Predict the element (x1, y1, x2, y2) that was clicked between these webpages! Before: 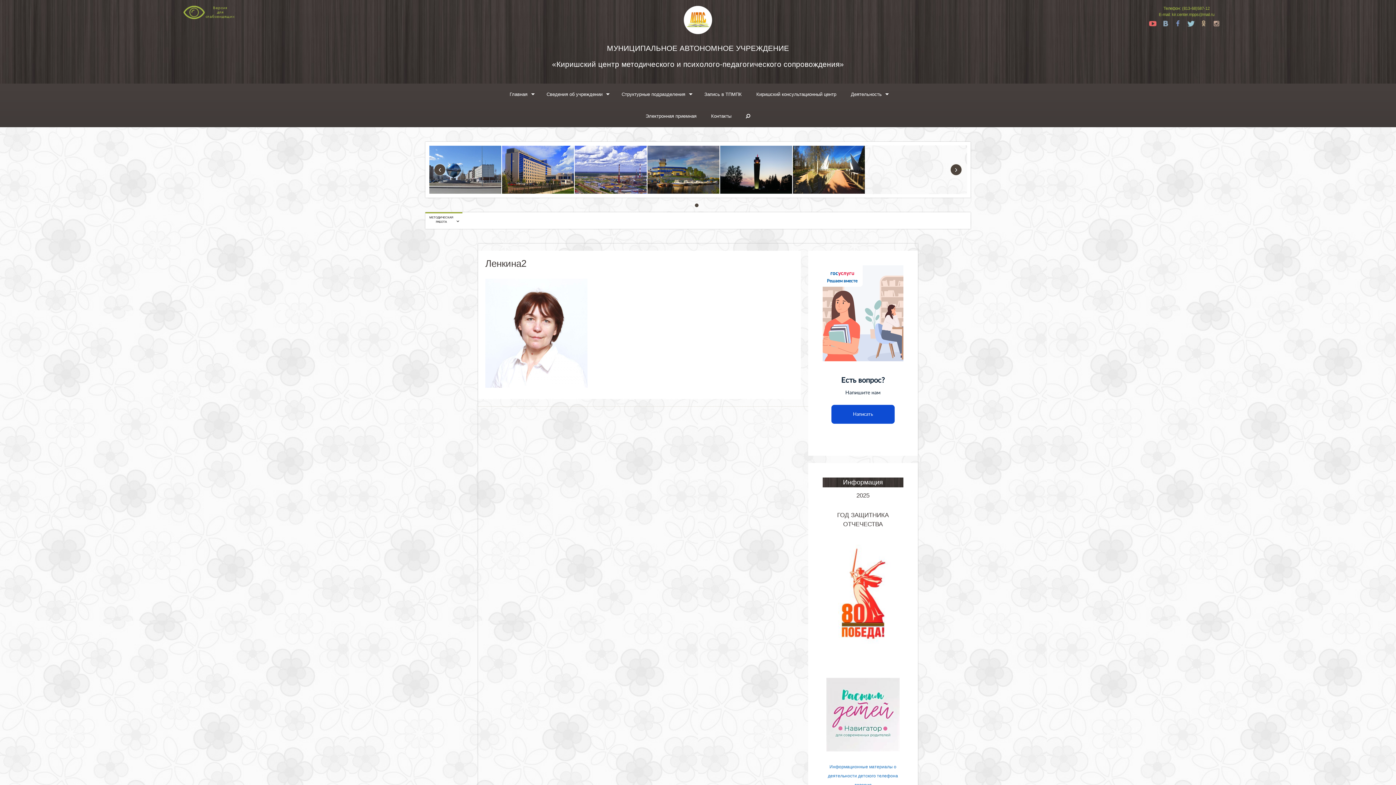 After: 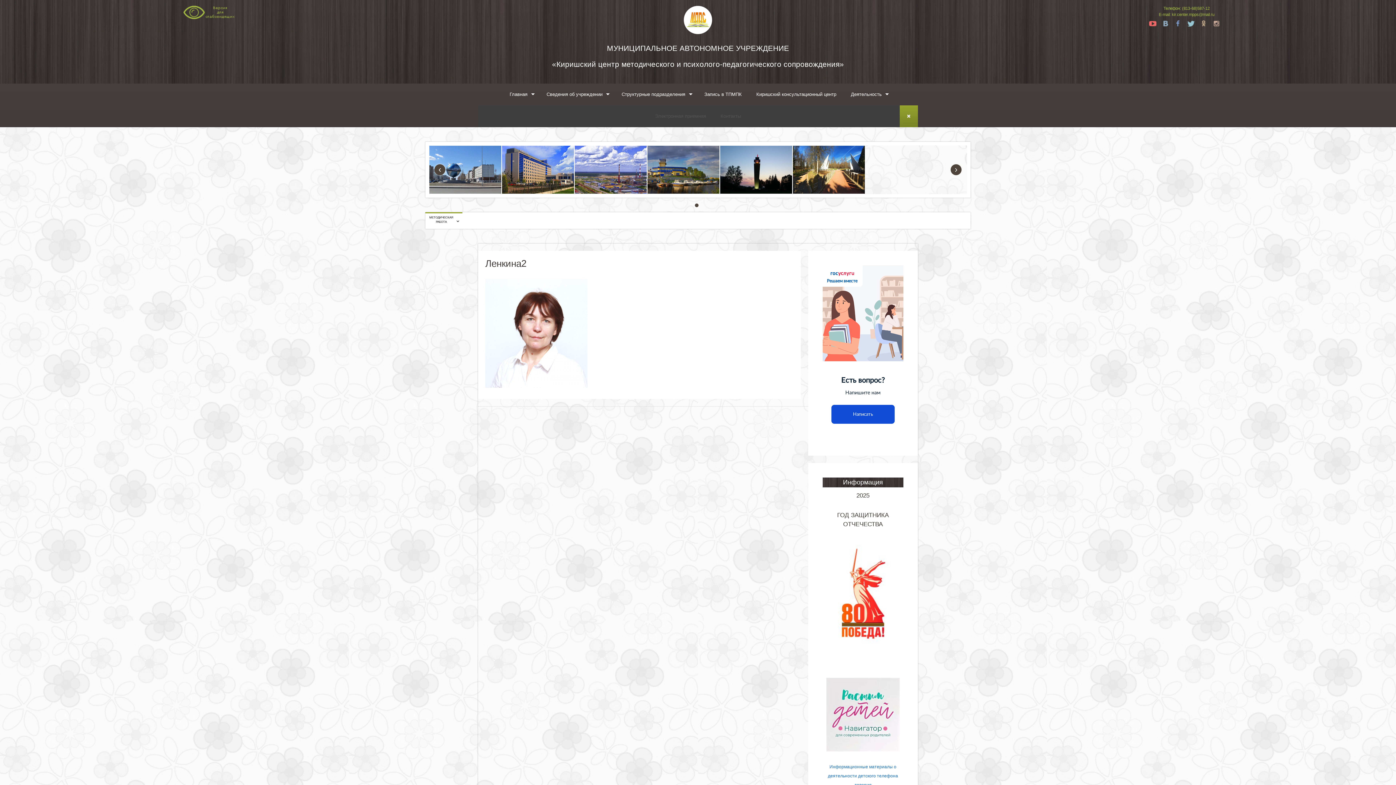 Action: bbox: (738, 105, 757, 127)